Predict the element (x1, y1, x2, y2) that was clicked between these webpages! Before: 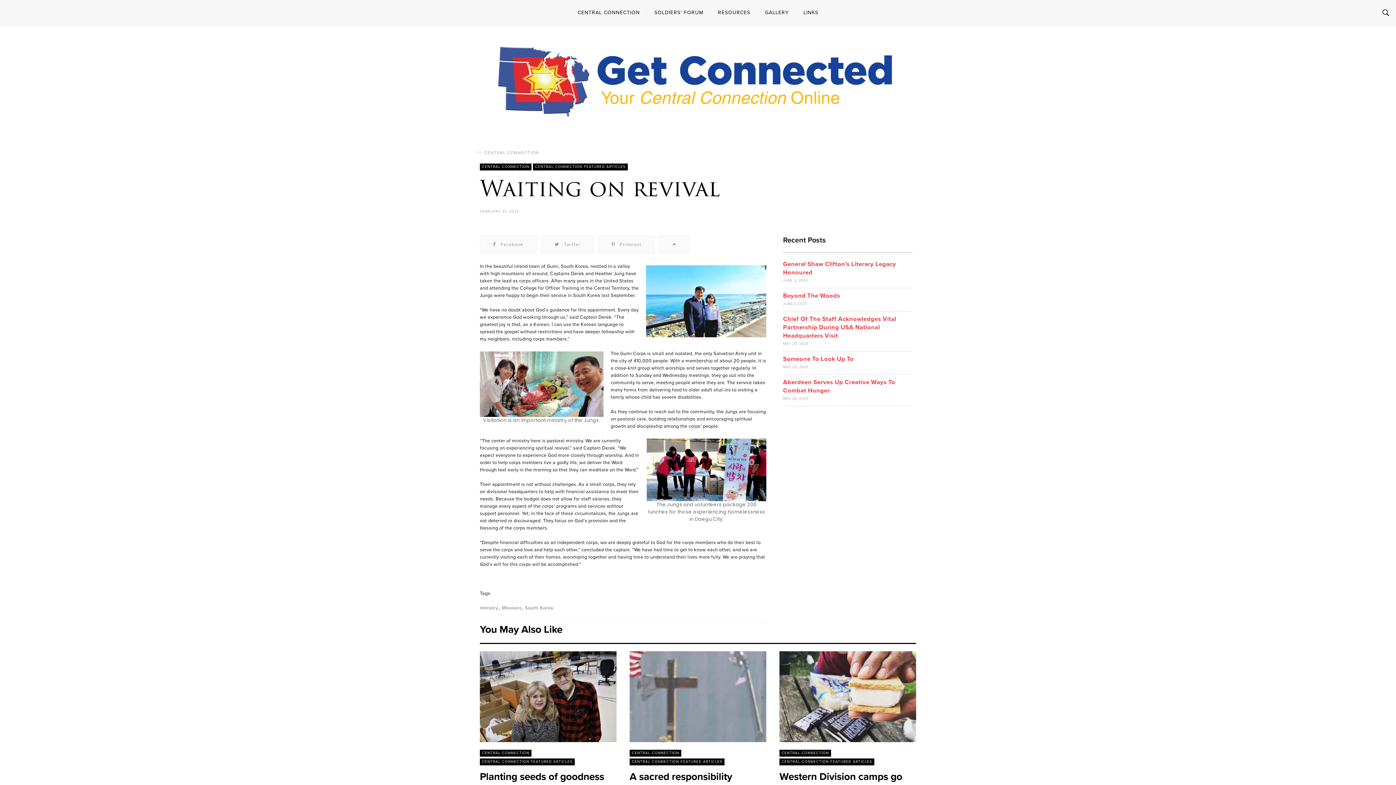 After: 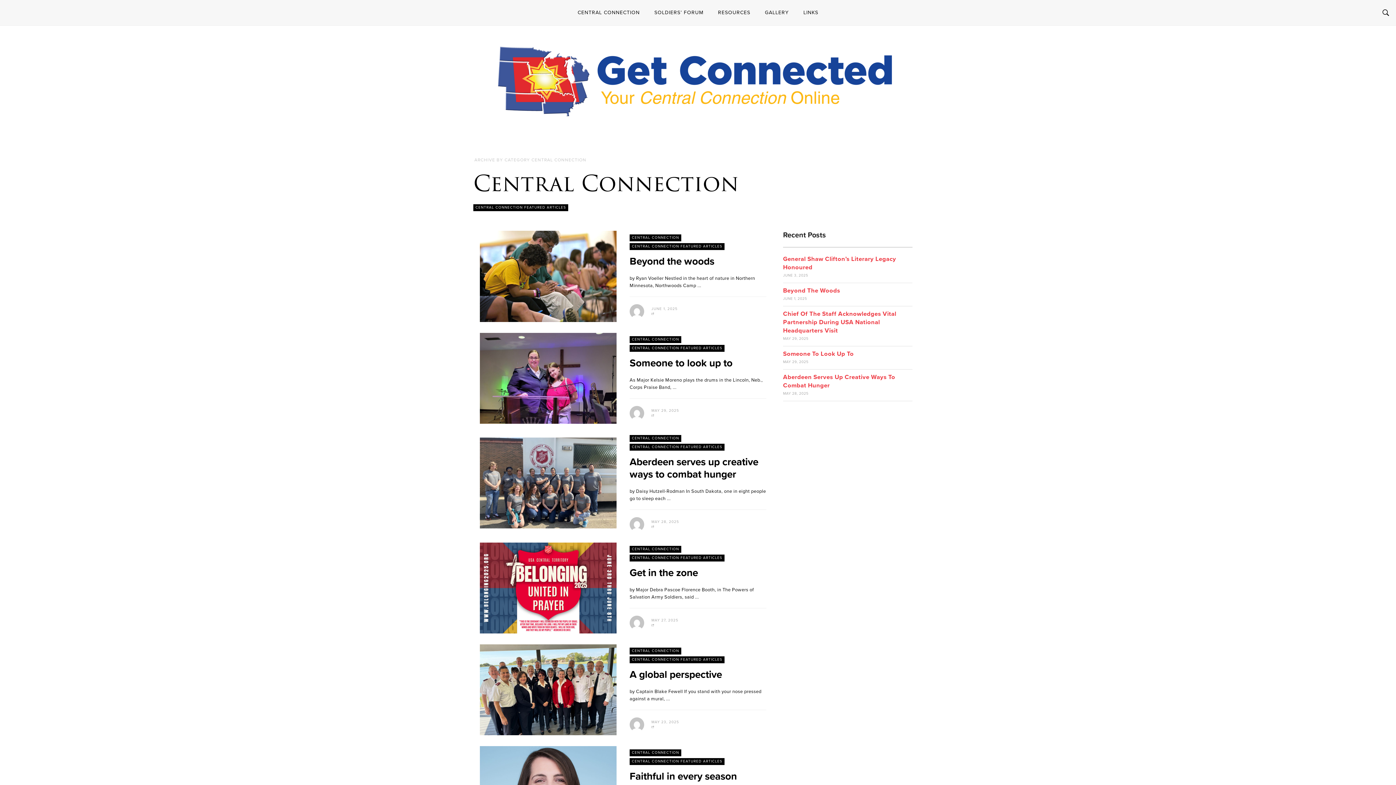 Action: bbox: (480, 750, 531, 757) label: CENTRAL CONNECTION